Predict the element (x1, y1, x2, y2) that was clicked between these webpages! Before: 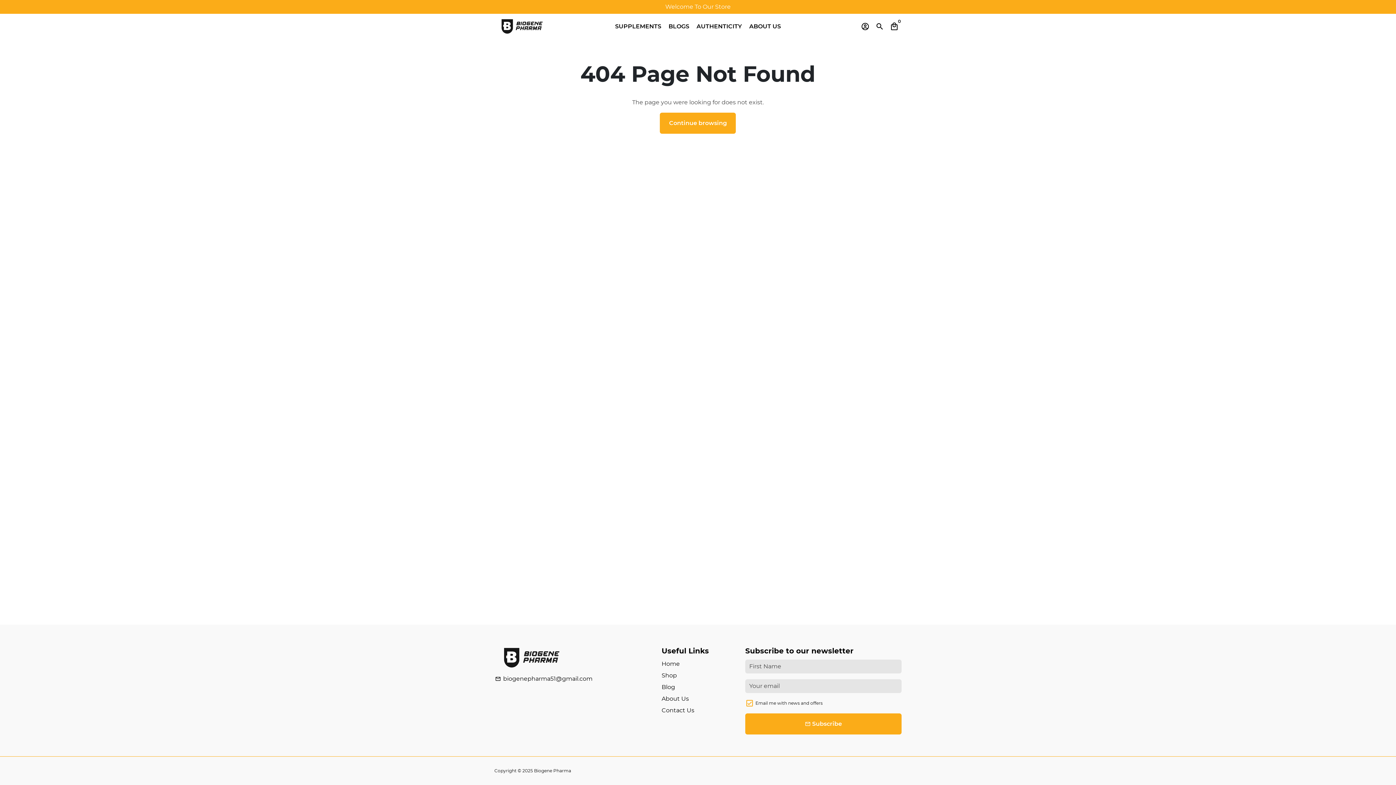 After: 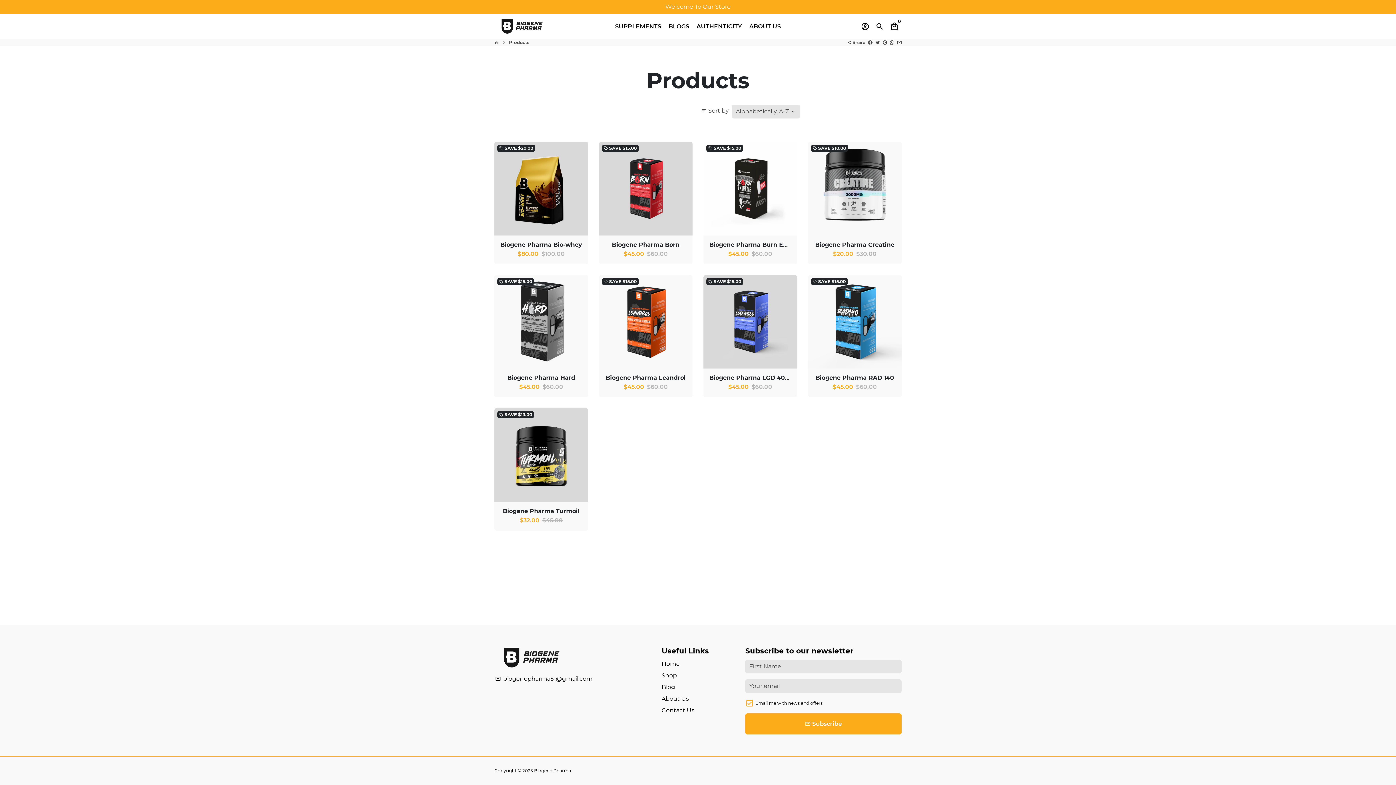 Action: label: Continue browsing bbox: (660, 112, 736, 133)